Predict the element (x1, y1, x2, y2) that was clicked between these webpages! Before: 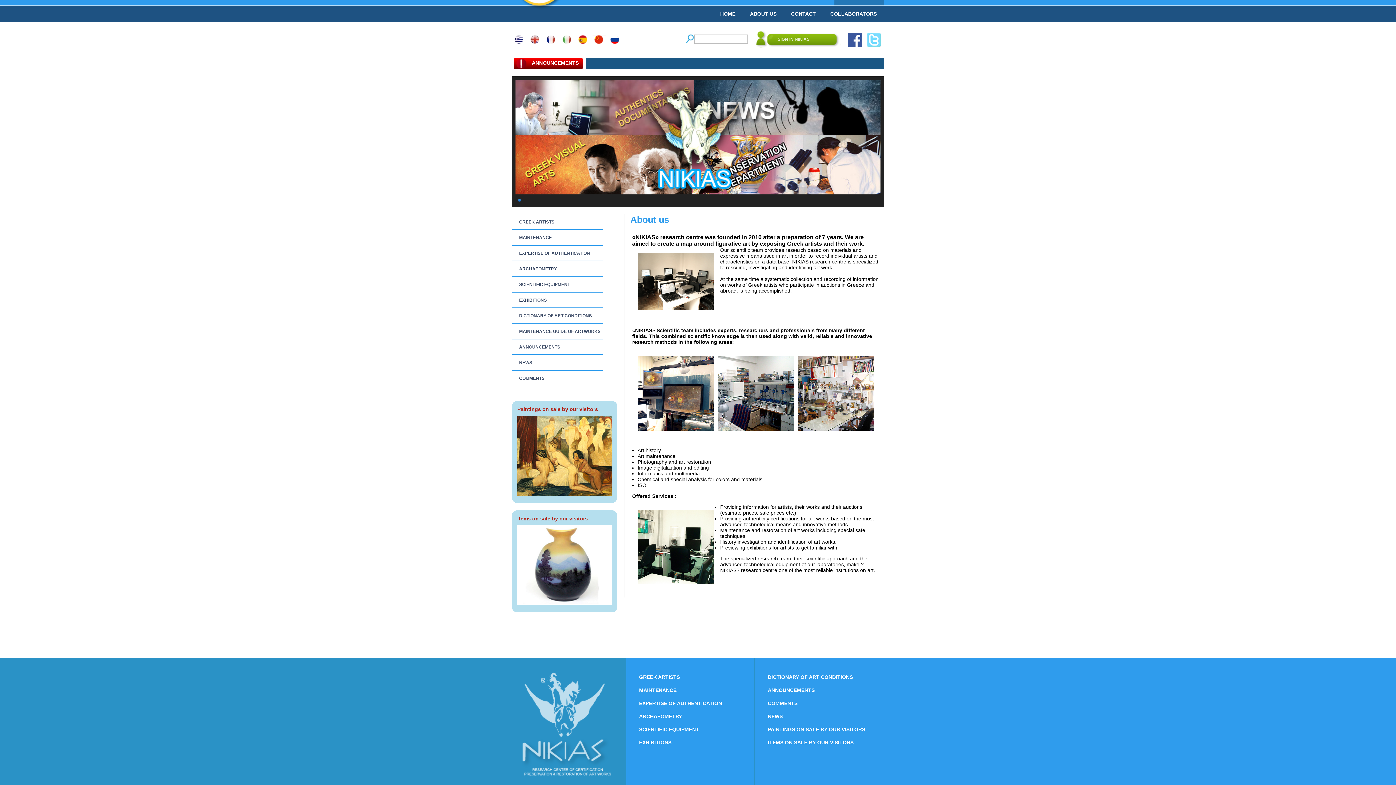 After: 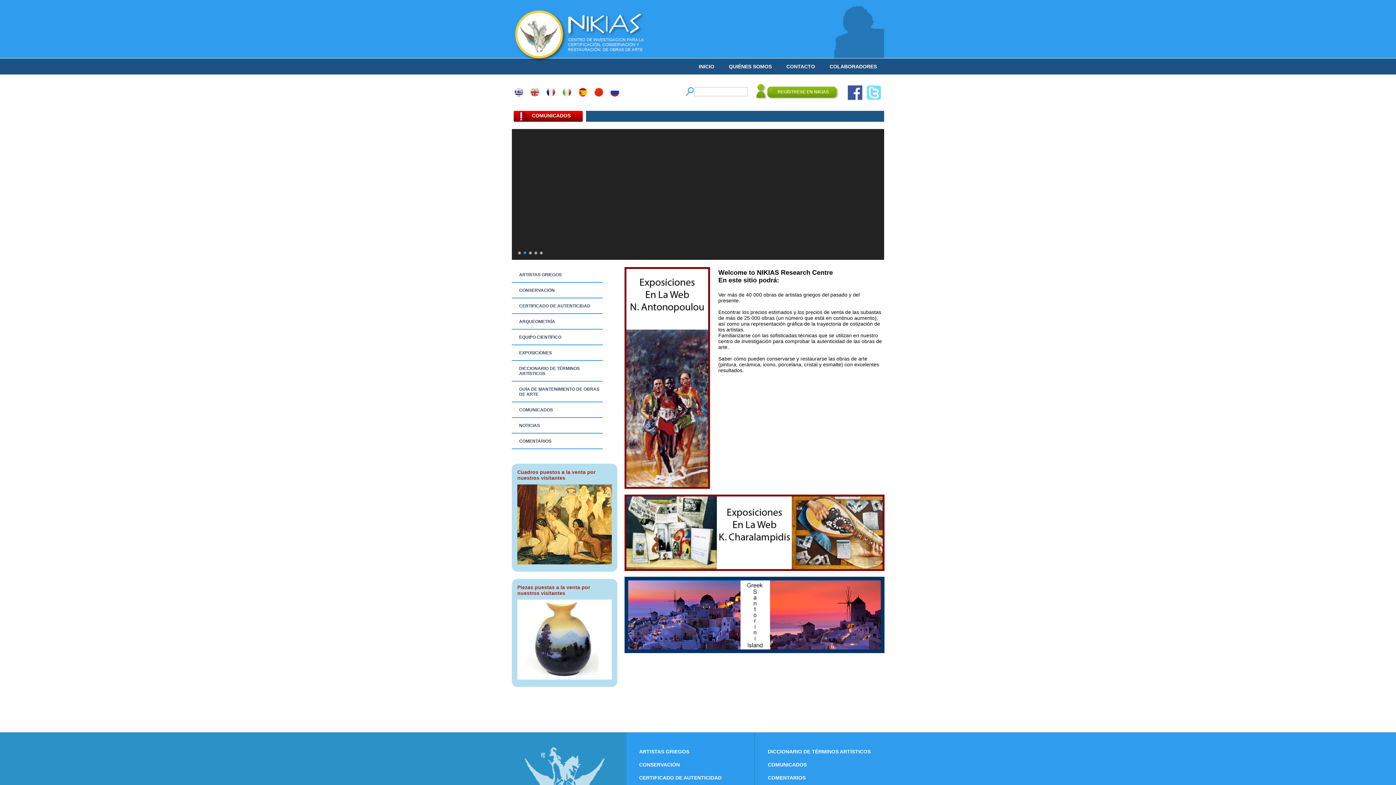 Action: bbox: (576, 42, 590, 48)